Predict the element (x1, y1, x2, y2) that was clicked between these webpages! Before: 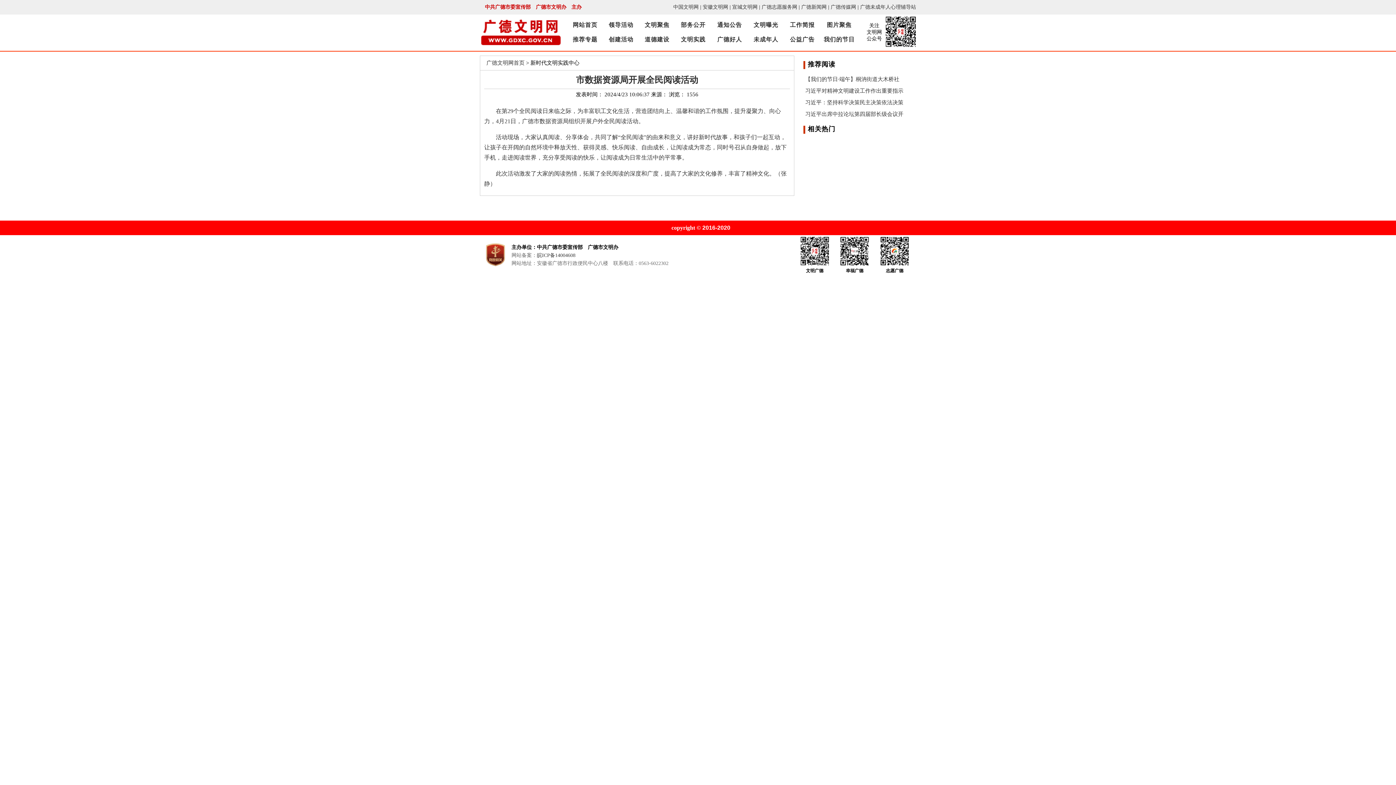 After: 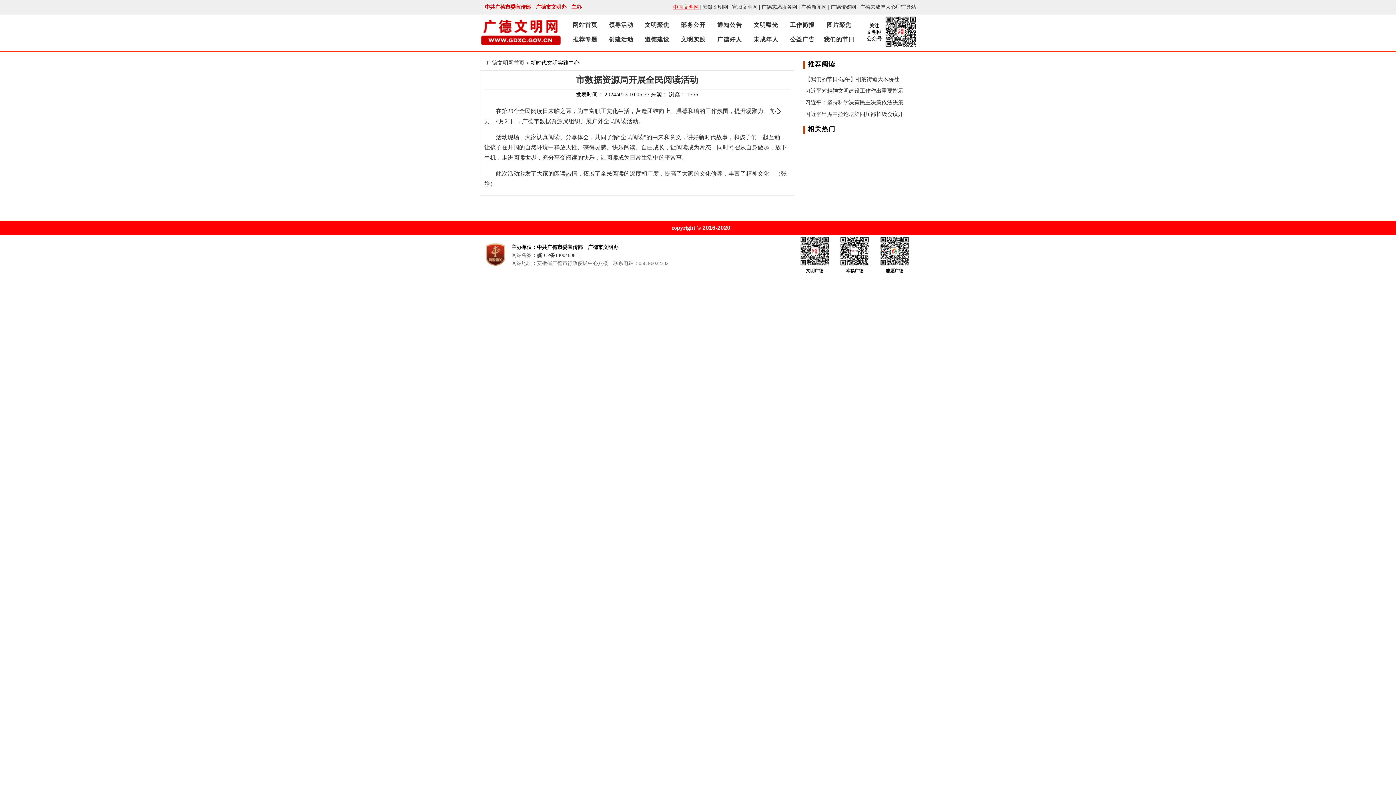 Action: bbox: (673, 4, 698, 9) label: 中国文明网